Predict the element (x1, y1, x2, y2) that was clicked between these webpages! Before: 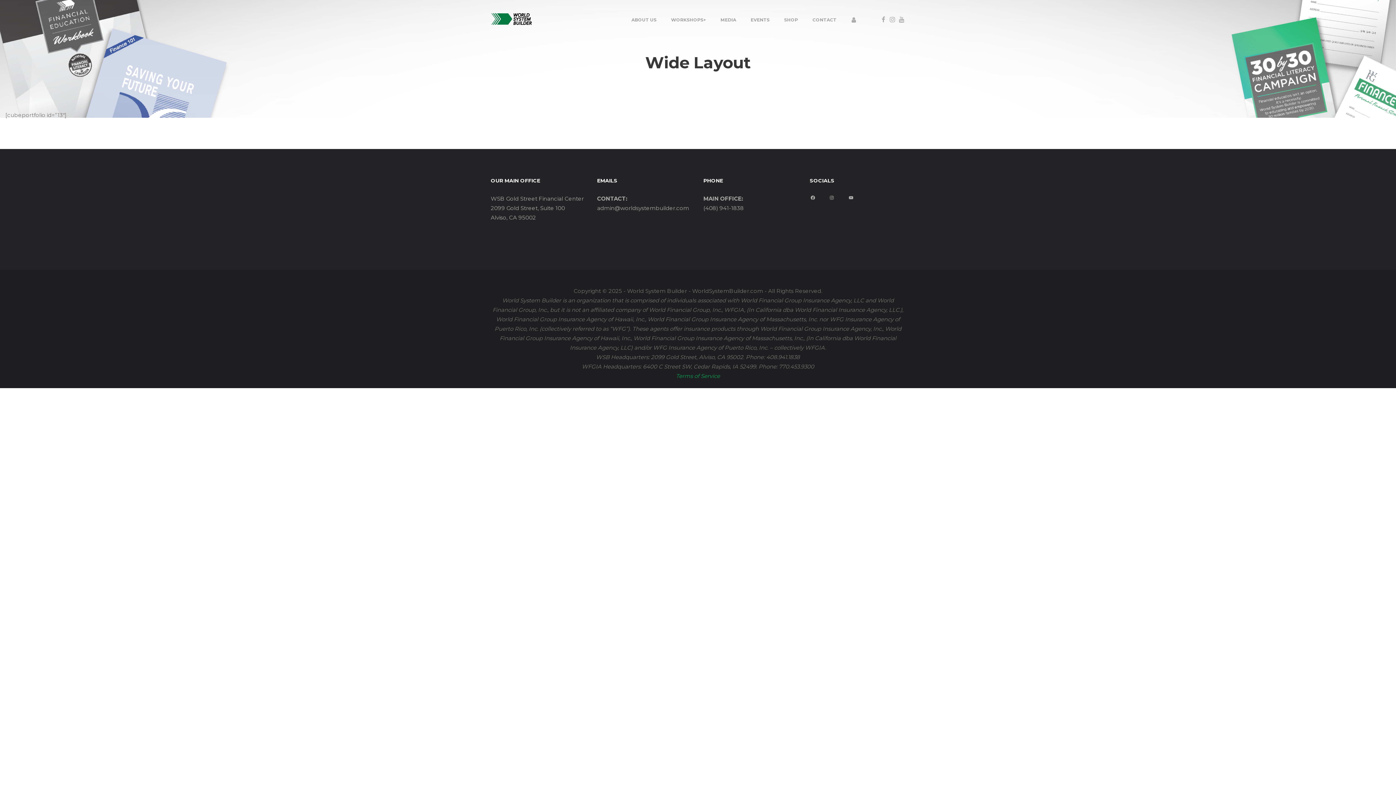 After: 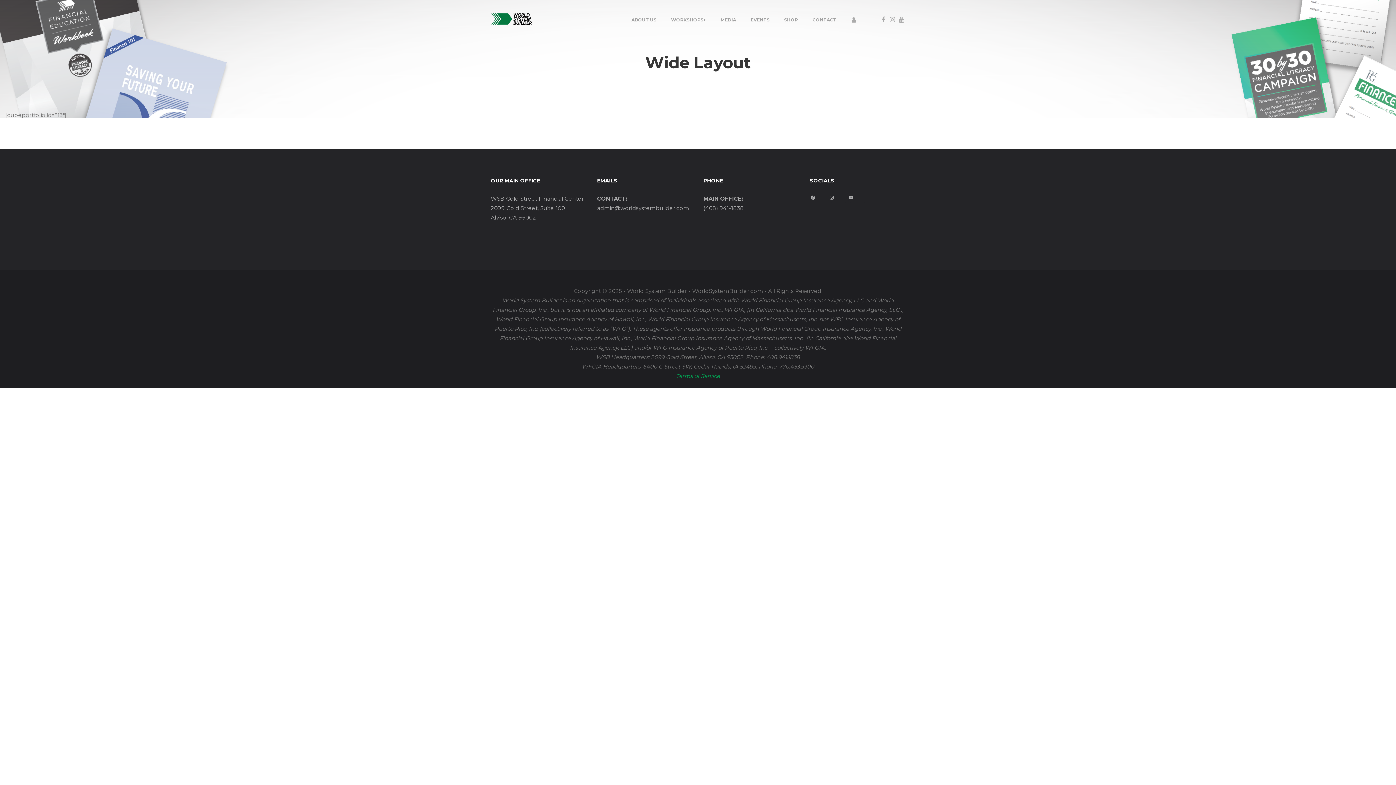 Action: label: Terms of Service bbox: (676, 372, 720, 379)